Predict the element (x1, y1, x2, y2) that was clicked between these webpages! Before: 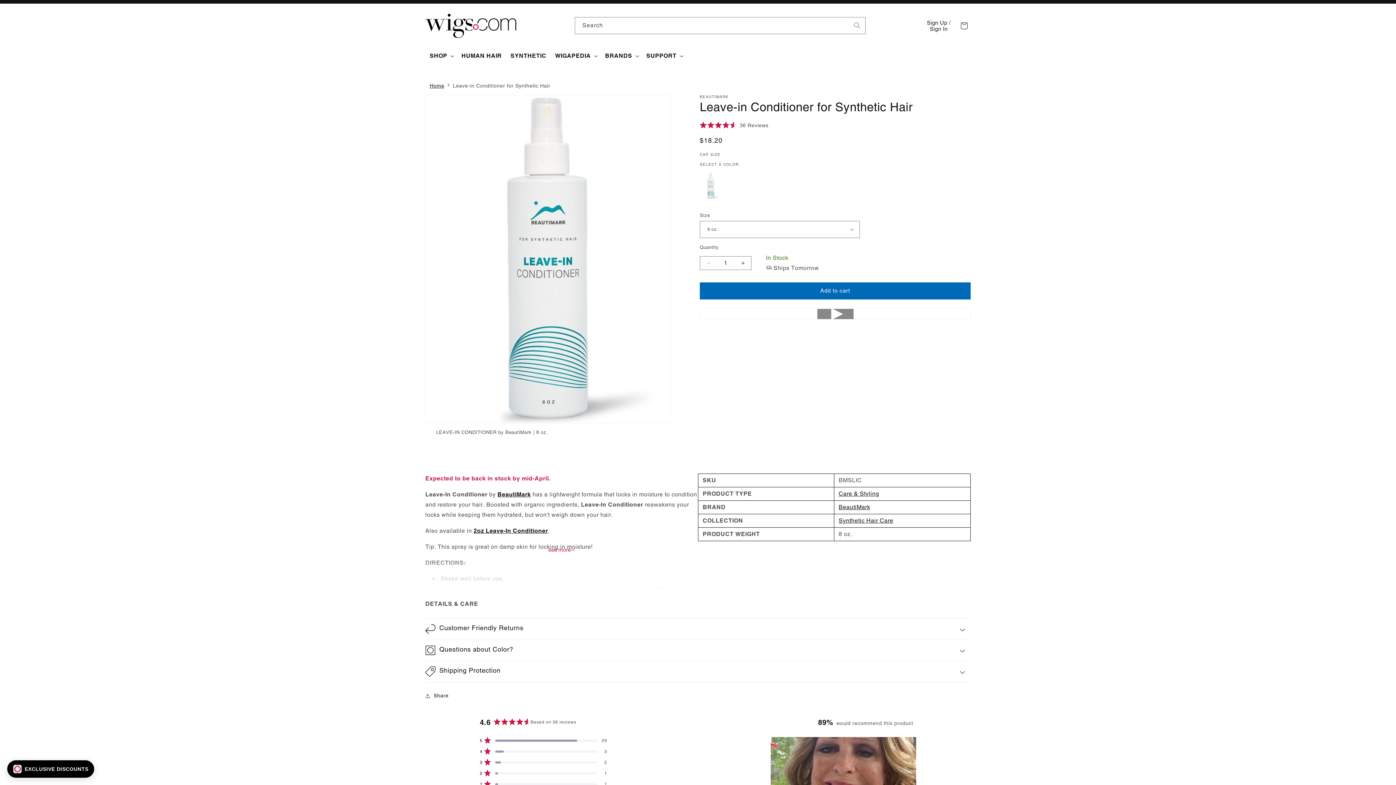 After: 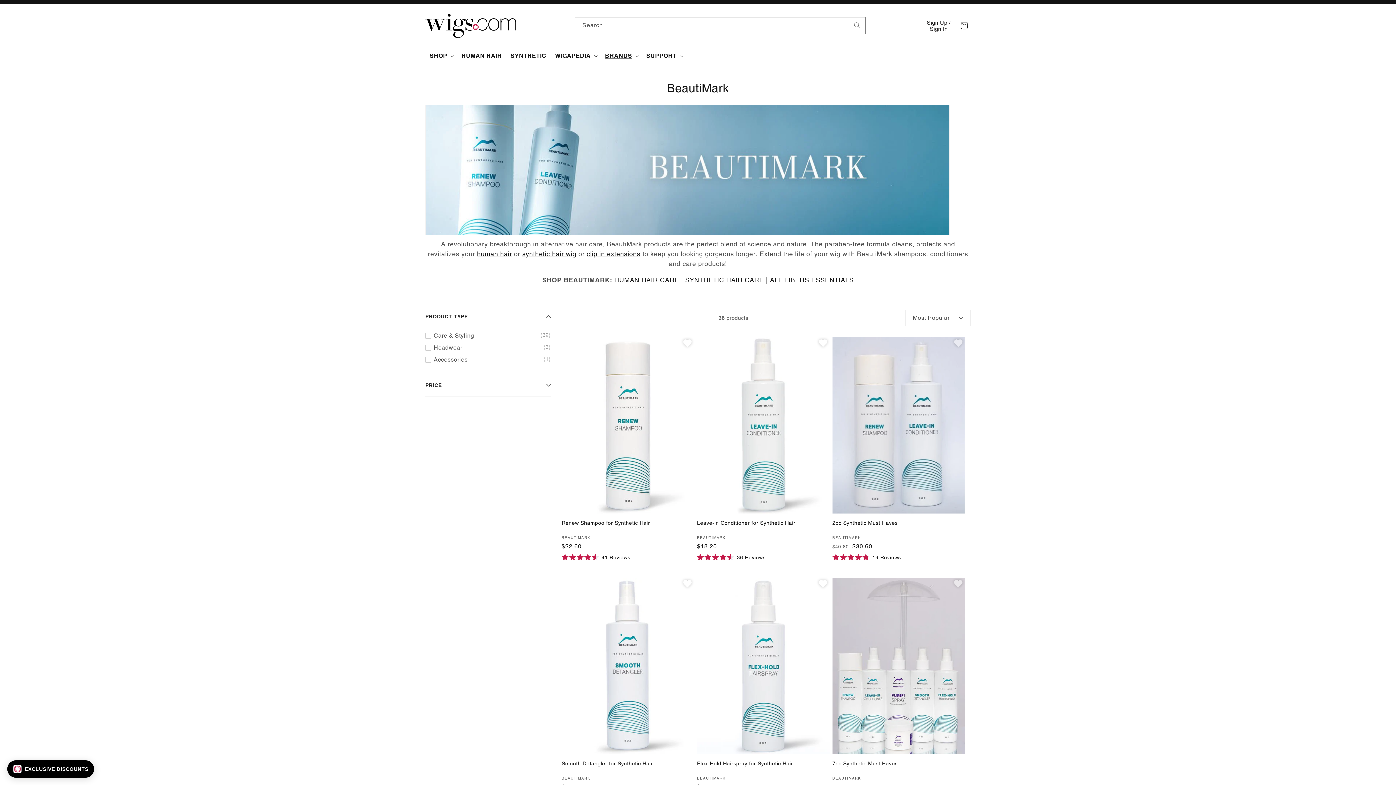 Action: label: BeautiMark bbox: (497, 491, 531, 498)